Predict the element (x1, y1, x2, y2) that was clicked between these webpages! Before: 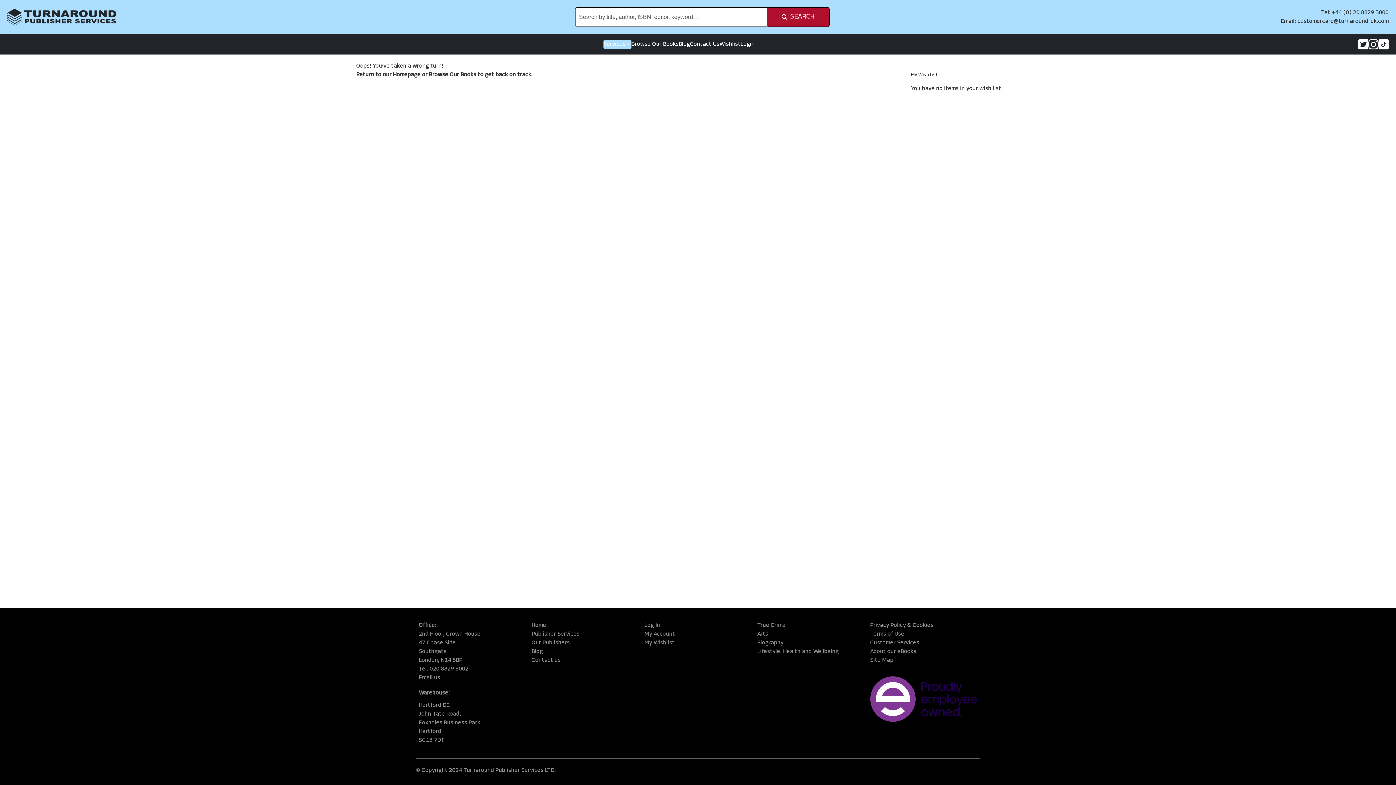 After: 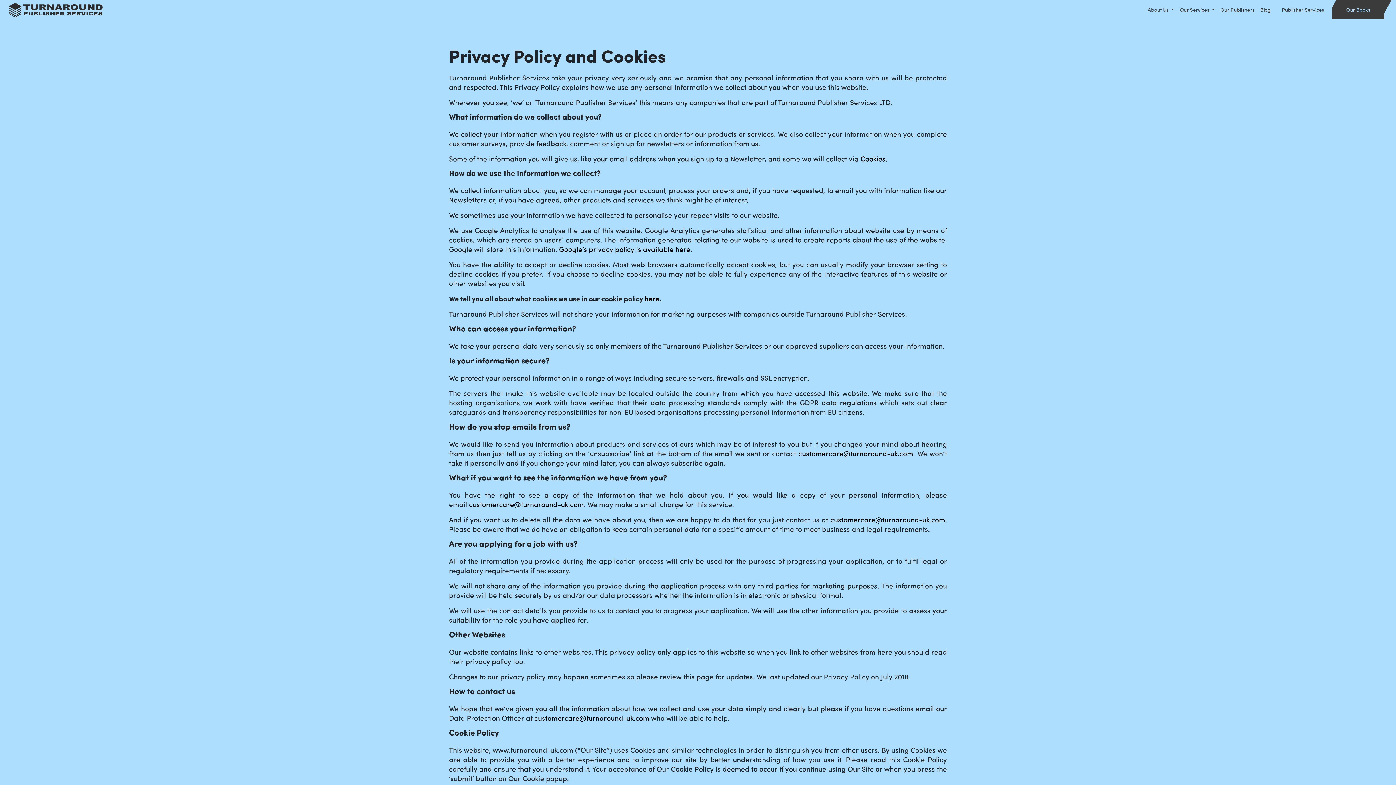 Action: bbox: (870, 621, 977, 630) label: Privacy Policy & Cookies